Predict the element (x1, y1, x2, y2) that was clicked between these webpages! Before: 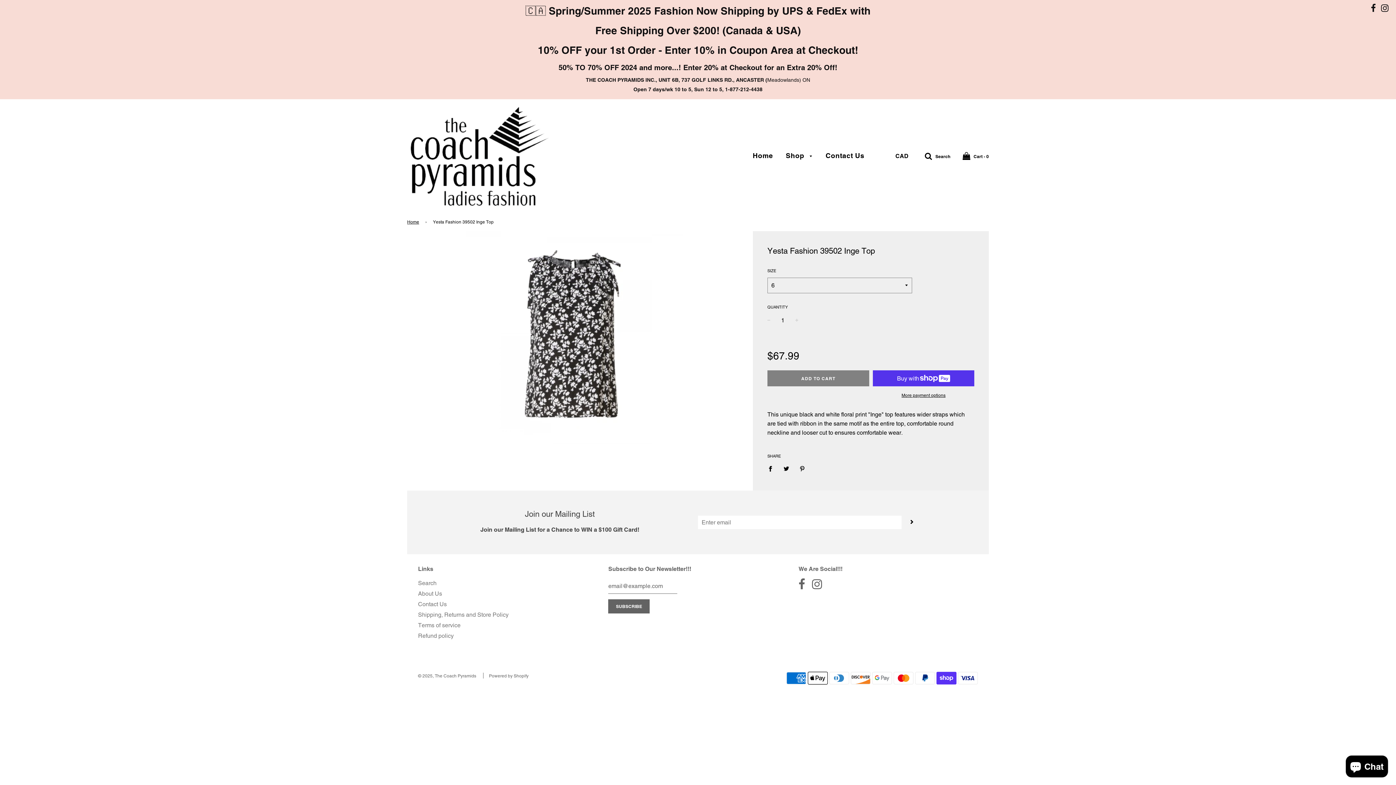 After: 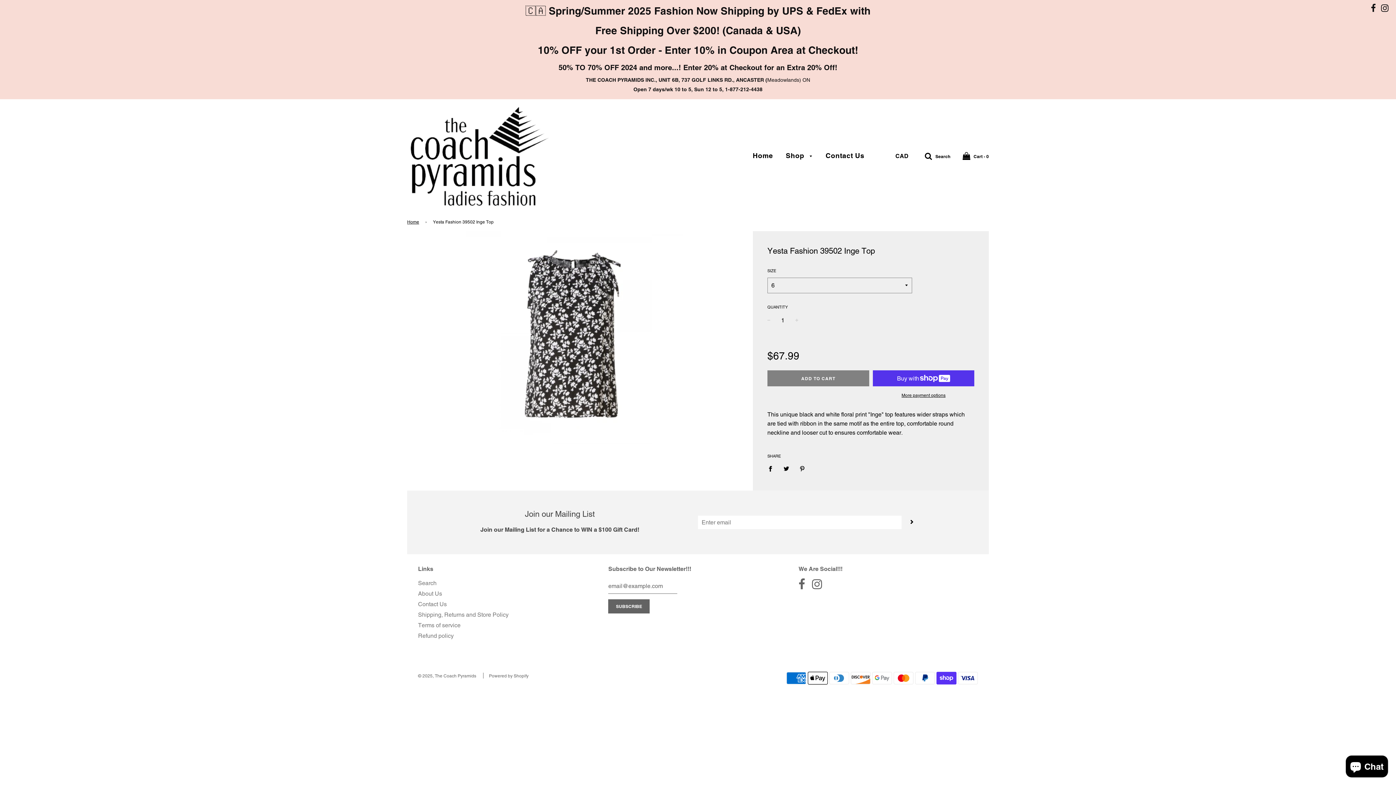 Action: bbox: (798, 583, 805, 590)